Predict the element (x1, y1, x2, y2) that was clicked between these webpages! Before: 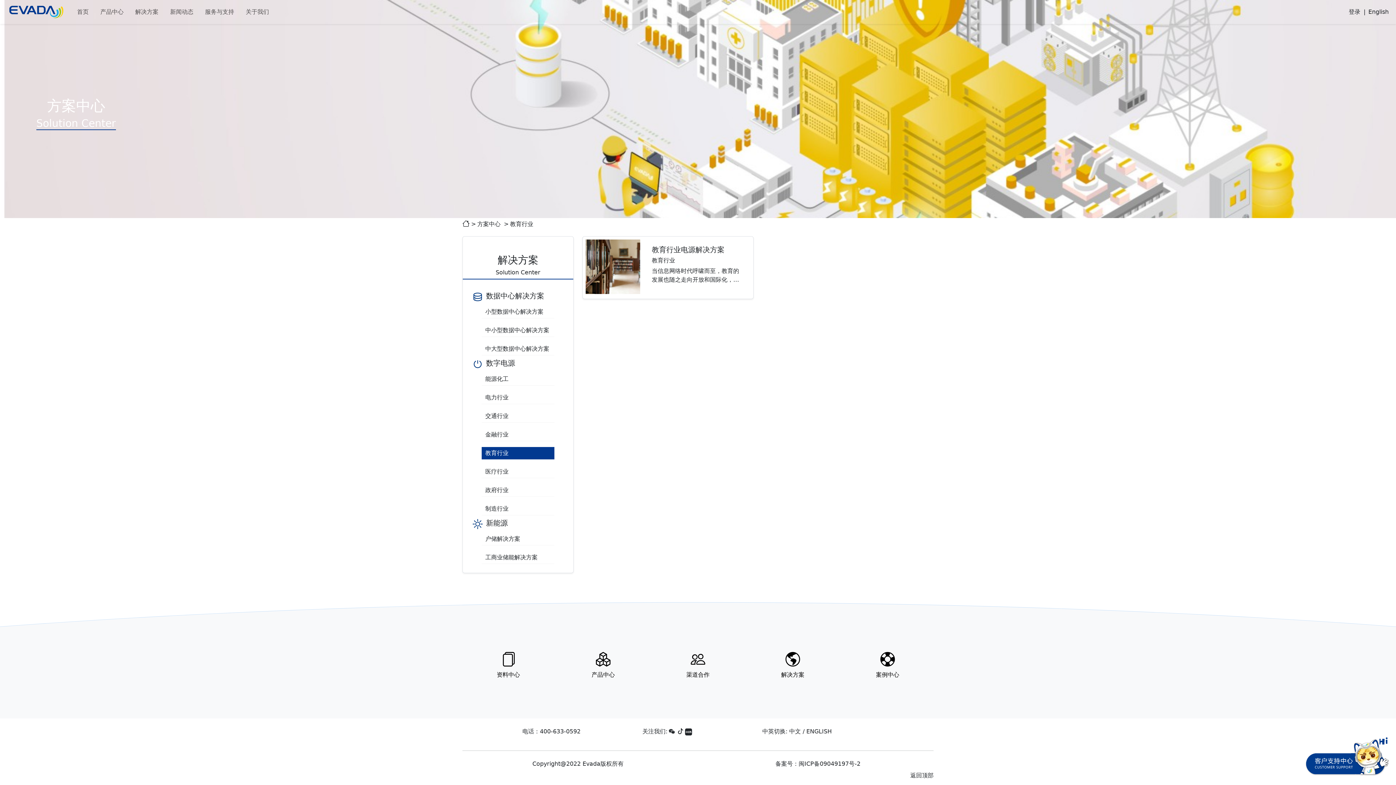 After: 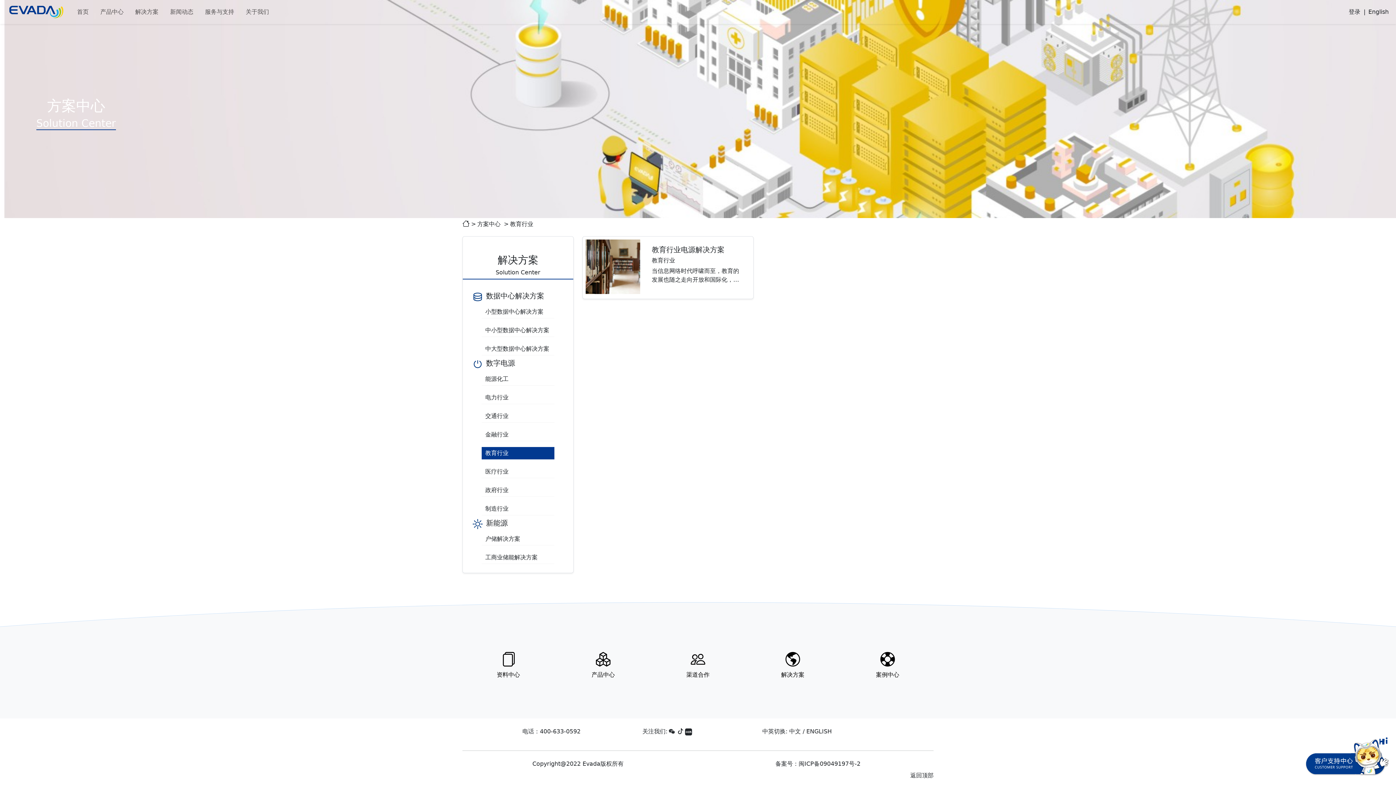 Action: bbox: (910, 772, 933, 779) label: 返回顶部